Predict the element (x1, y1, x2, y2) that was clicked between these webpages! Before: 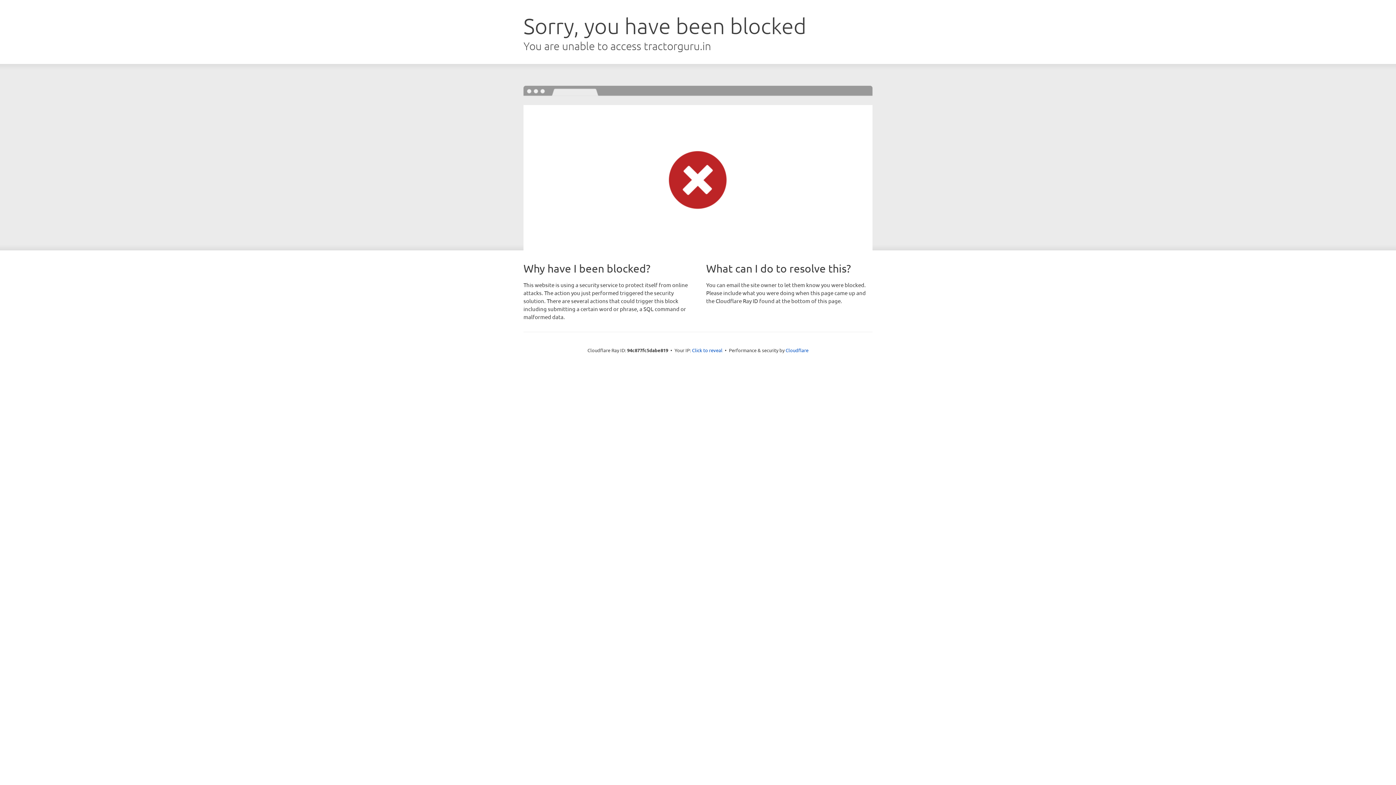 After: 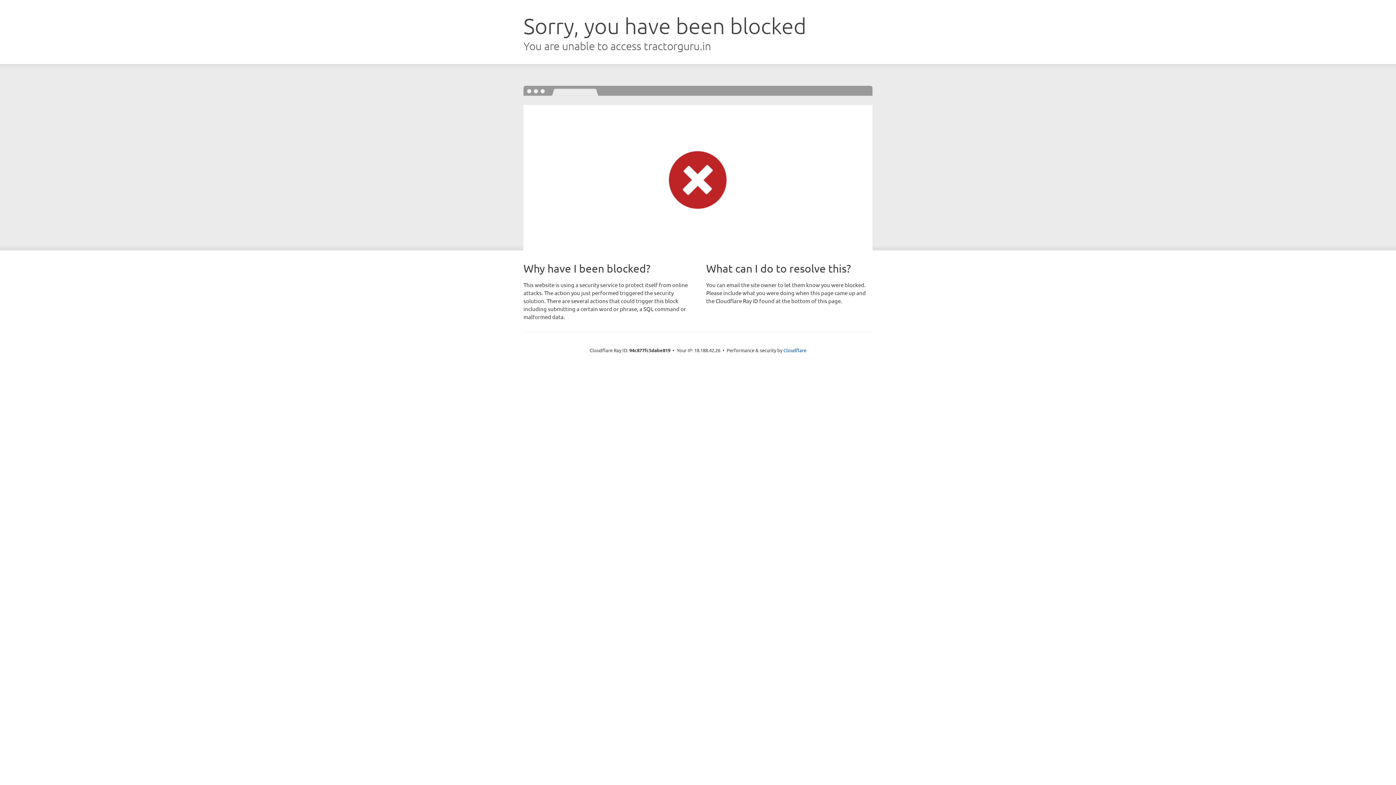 Action: label: Click to reveal bbox: (692, 346, 722, 353)